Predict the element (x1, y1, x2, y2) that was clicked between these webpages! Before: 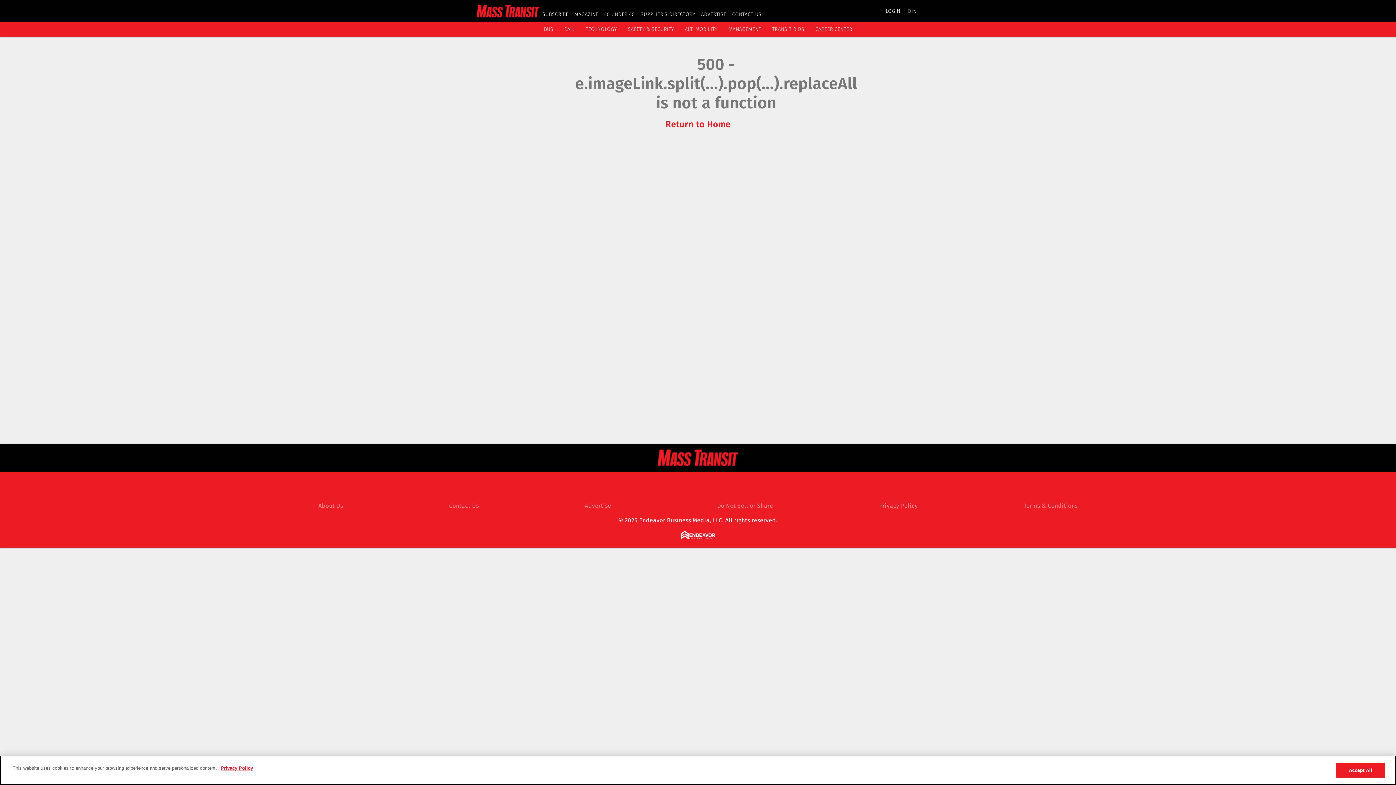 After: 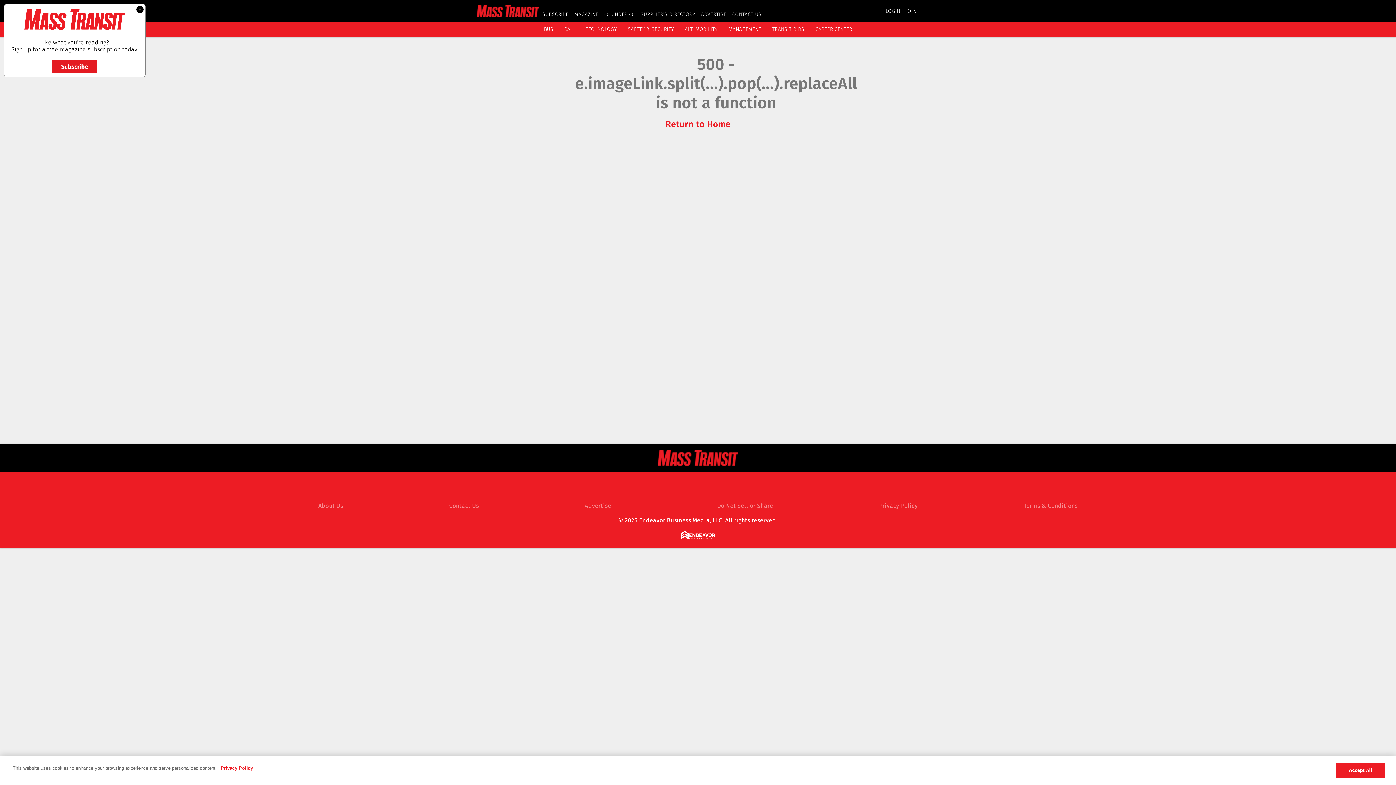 Action: bbox: (681, 534, 715, 541)